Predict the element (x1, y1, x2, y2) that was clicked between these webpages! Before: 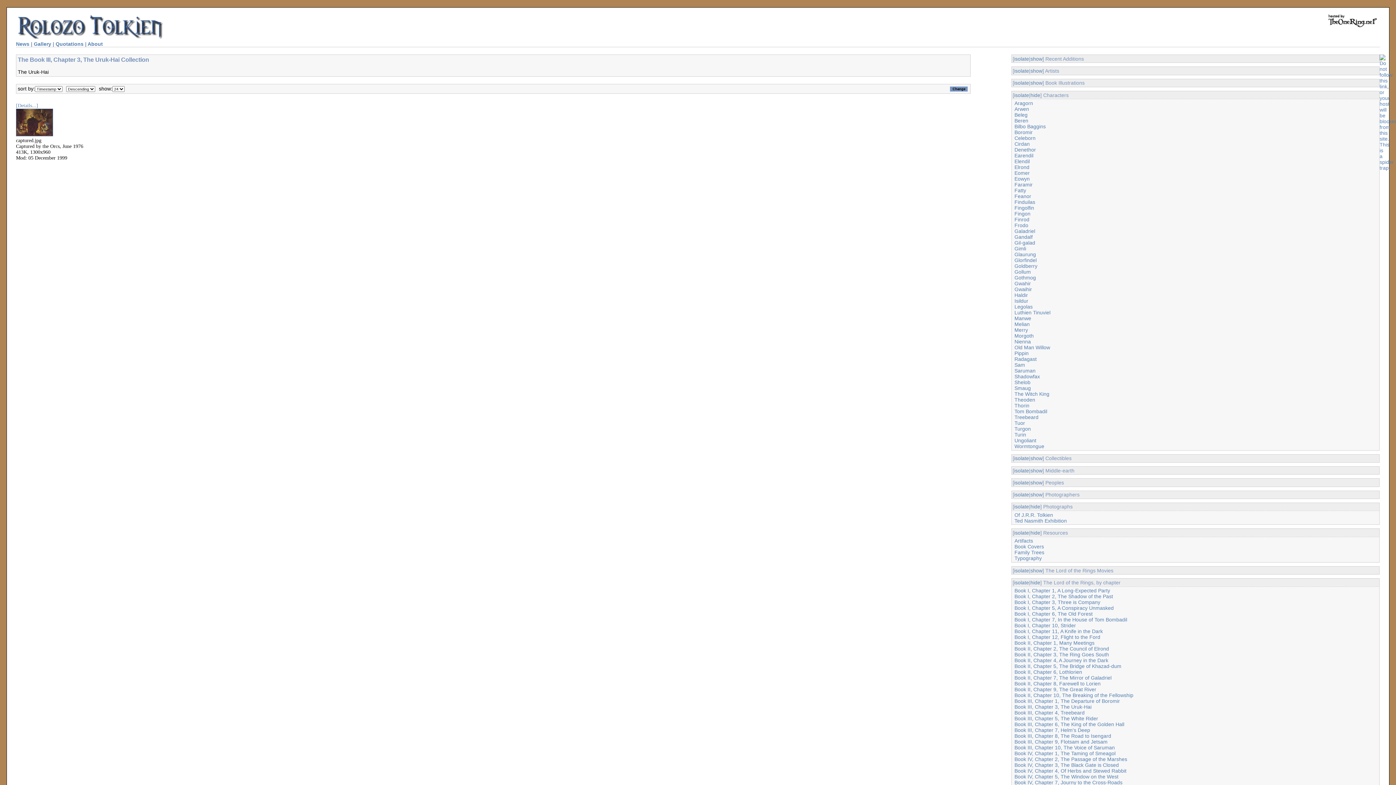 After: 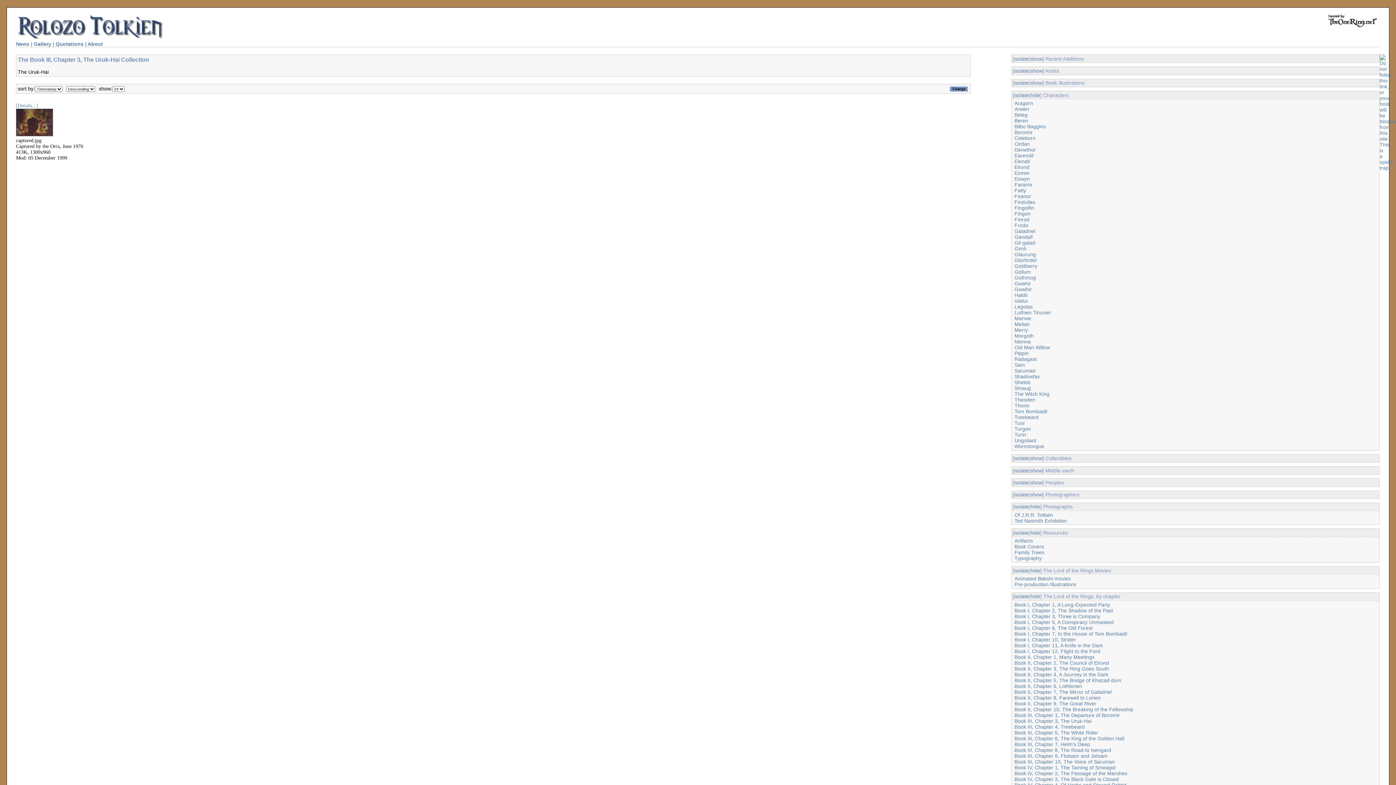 Action: bbox: (1030, 567, 1042, 573) label: show